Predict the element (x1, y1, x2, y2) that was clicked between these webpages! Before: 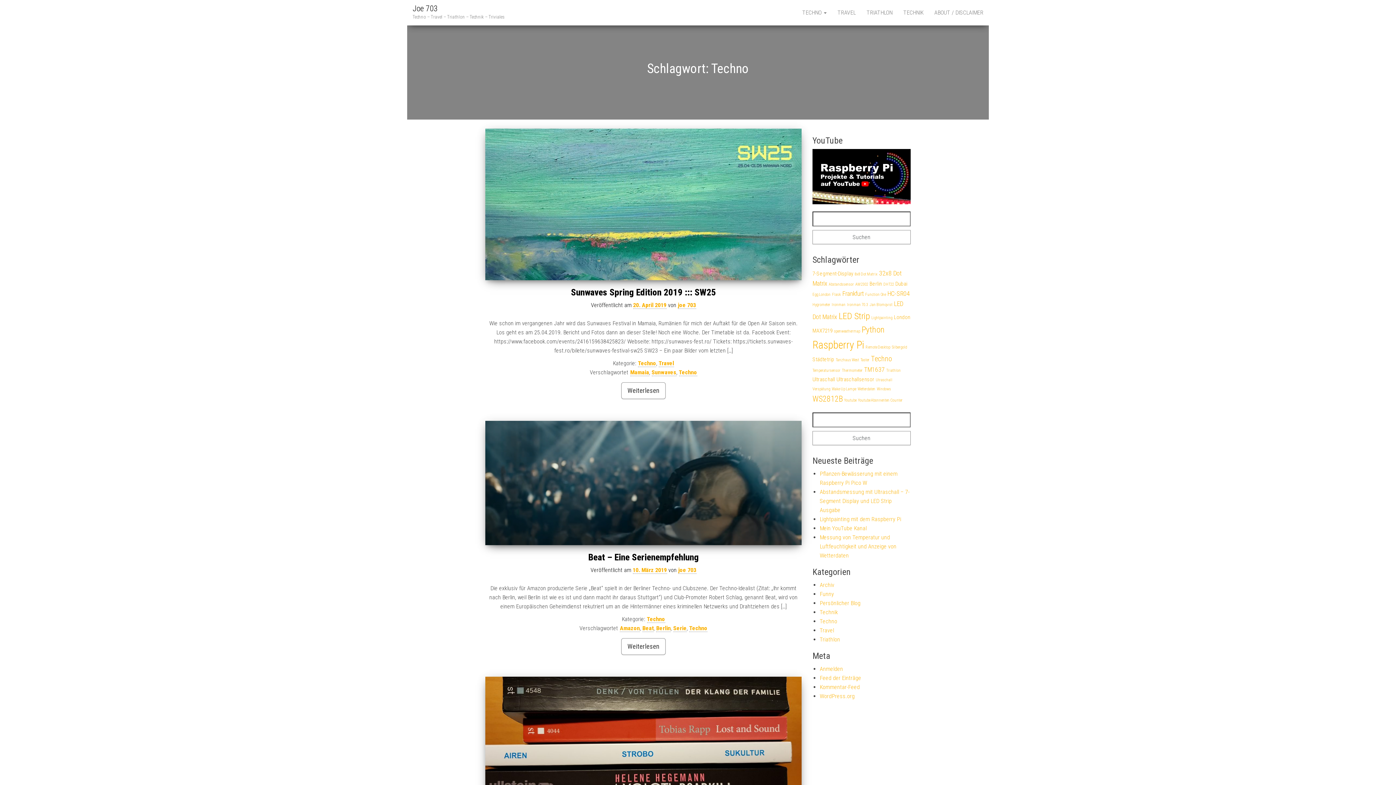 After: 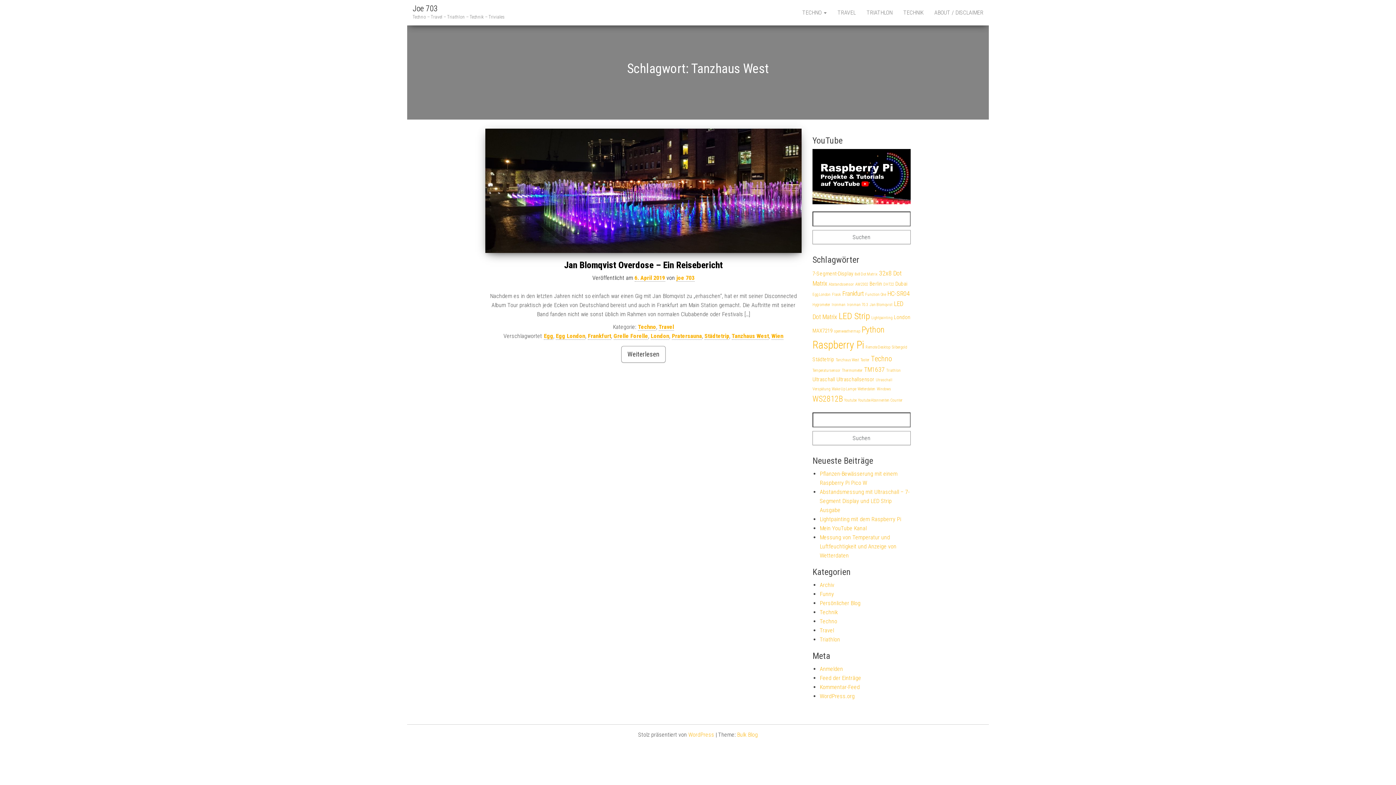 Action: label: Tanzhaus West (1 Eintrag) bbox: (836, 357, 859, 362)